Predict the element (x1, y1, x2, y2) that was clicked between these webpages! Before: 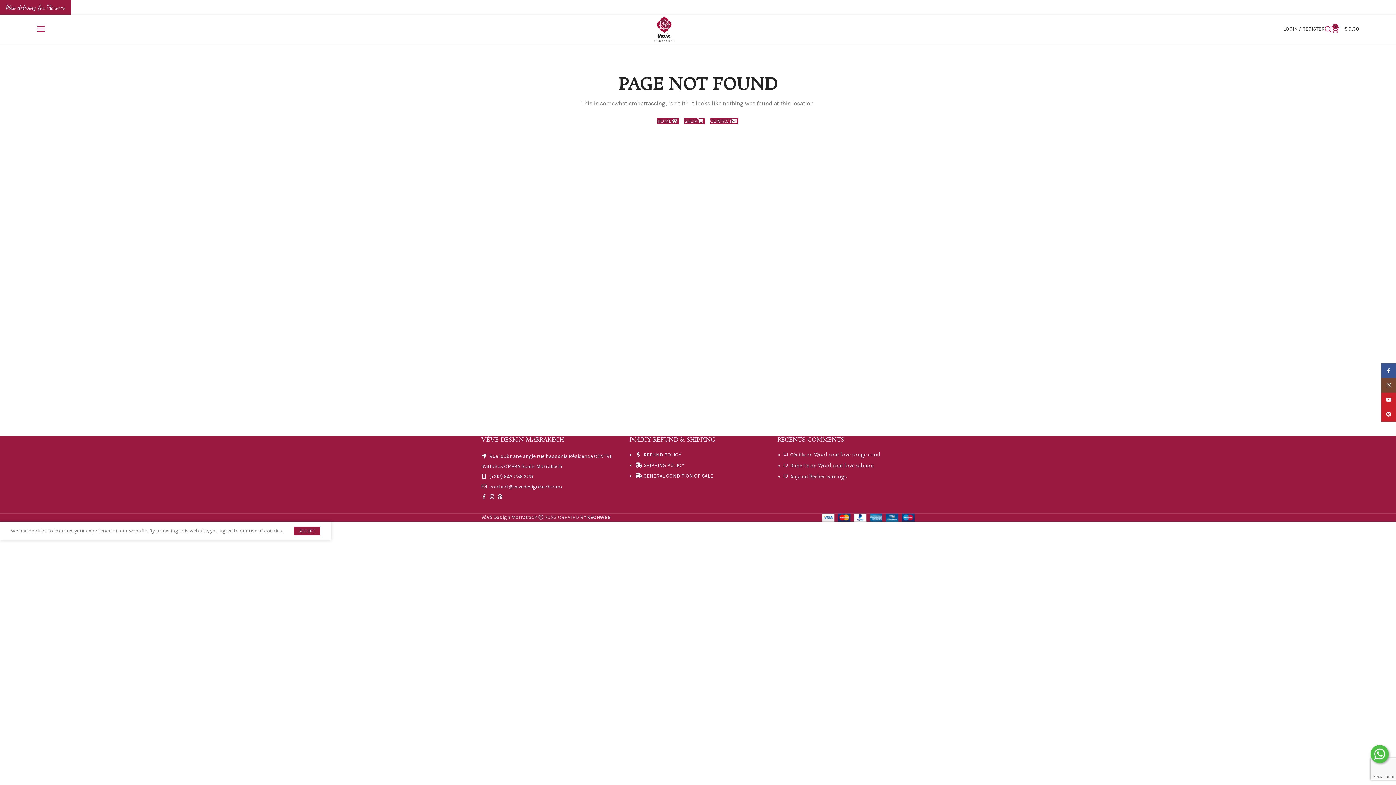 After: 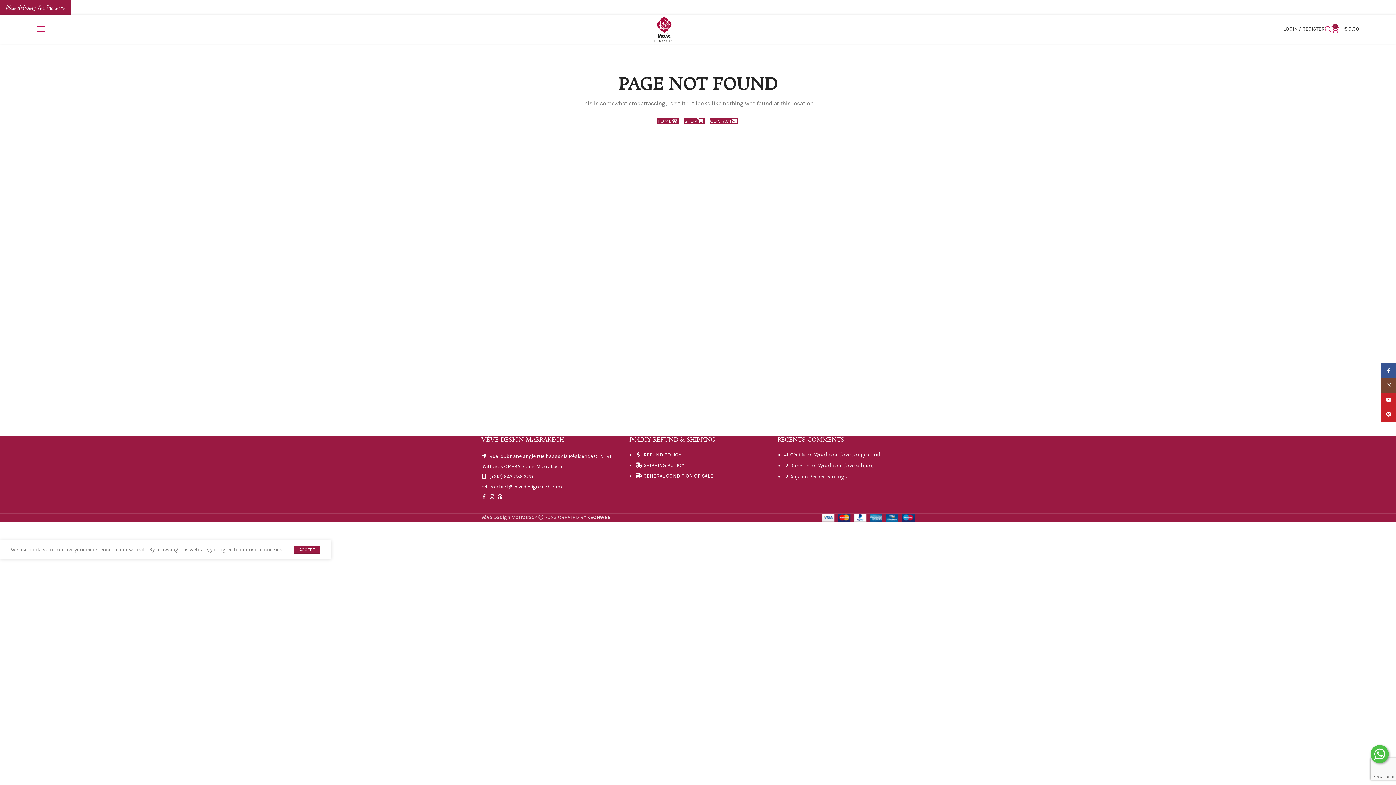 Action: label: ACCEPT bbox: (294, 526, 320, 535)